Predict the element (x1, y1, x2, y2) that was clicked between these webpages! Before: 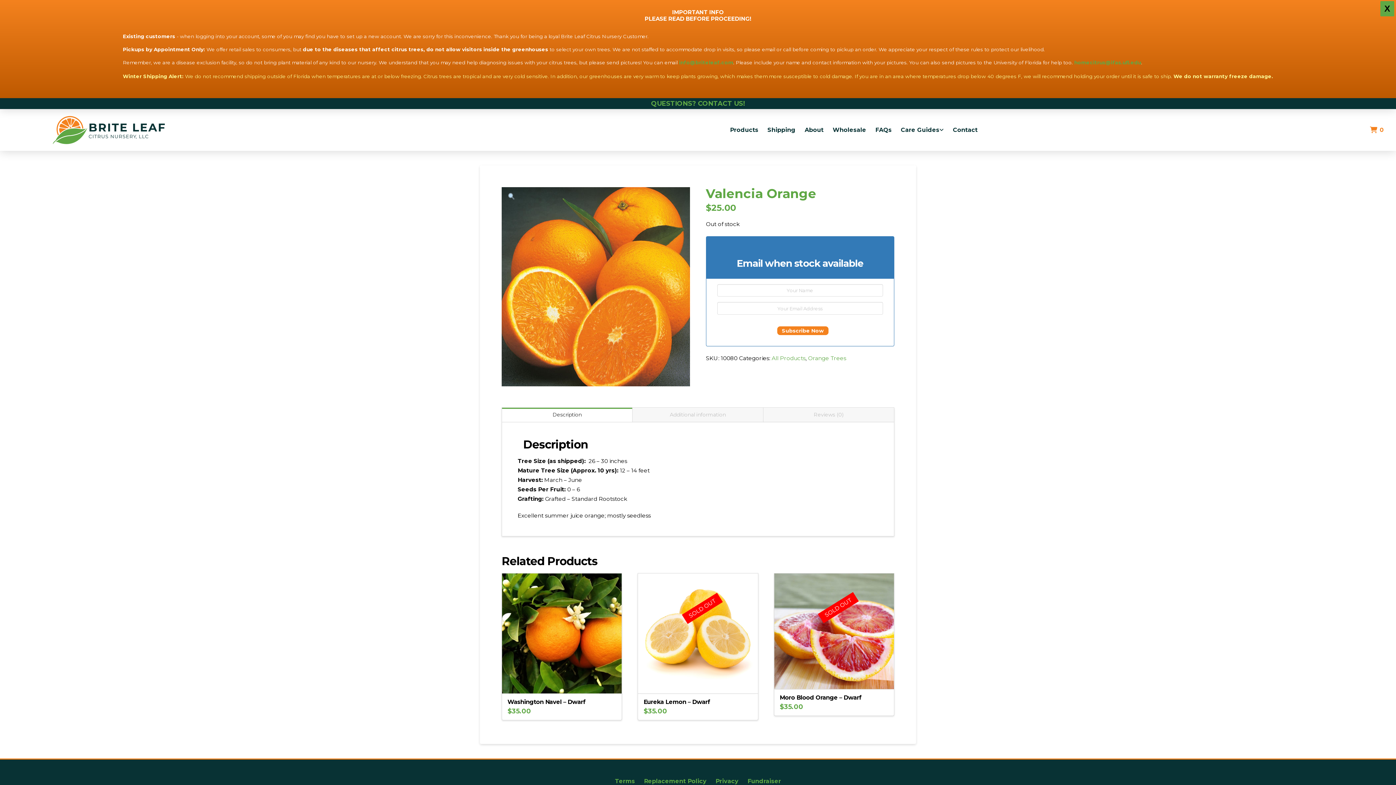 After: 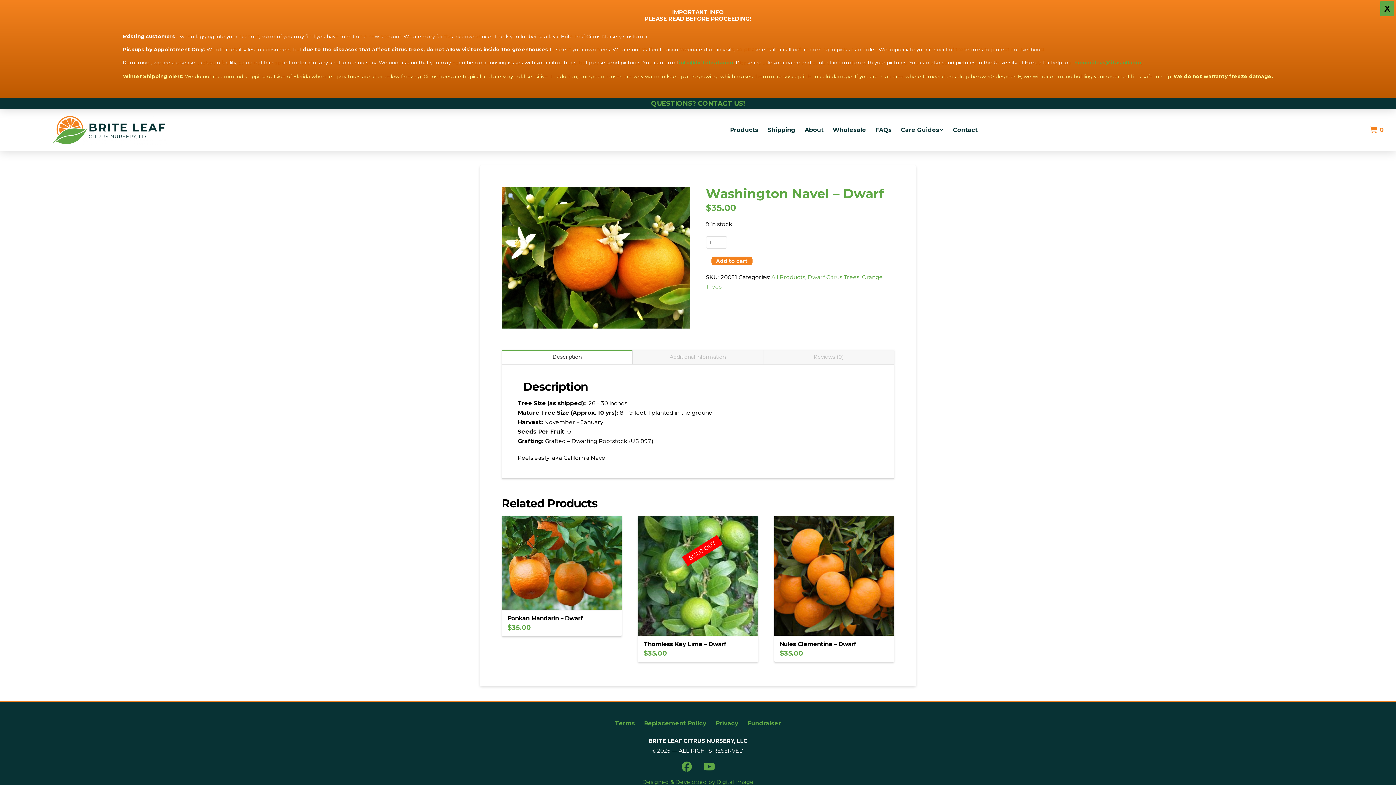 Action: bbox: (502, 573, 621, 693)